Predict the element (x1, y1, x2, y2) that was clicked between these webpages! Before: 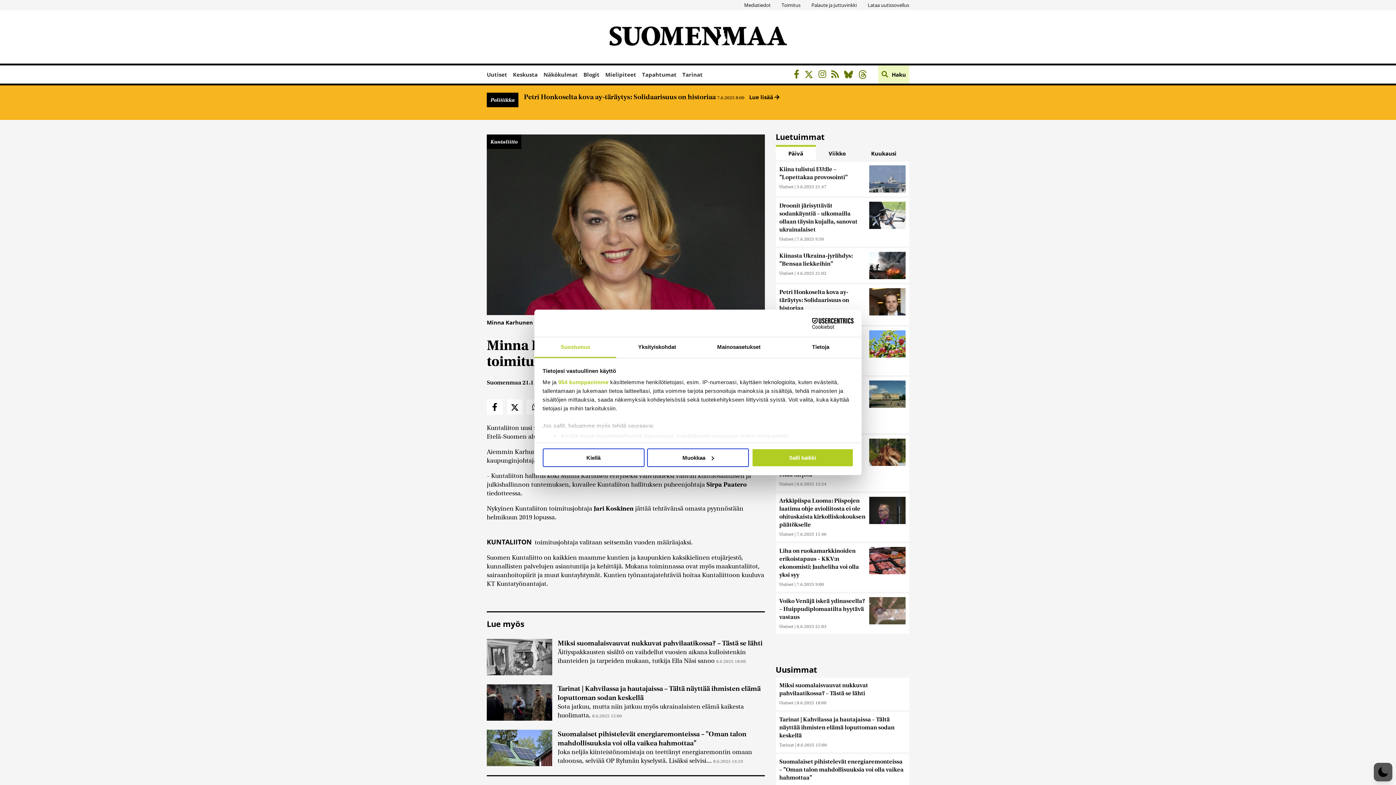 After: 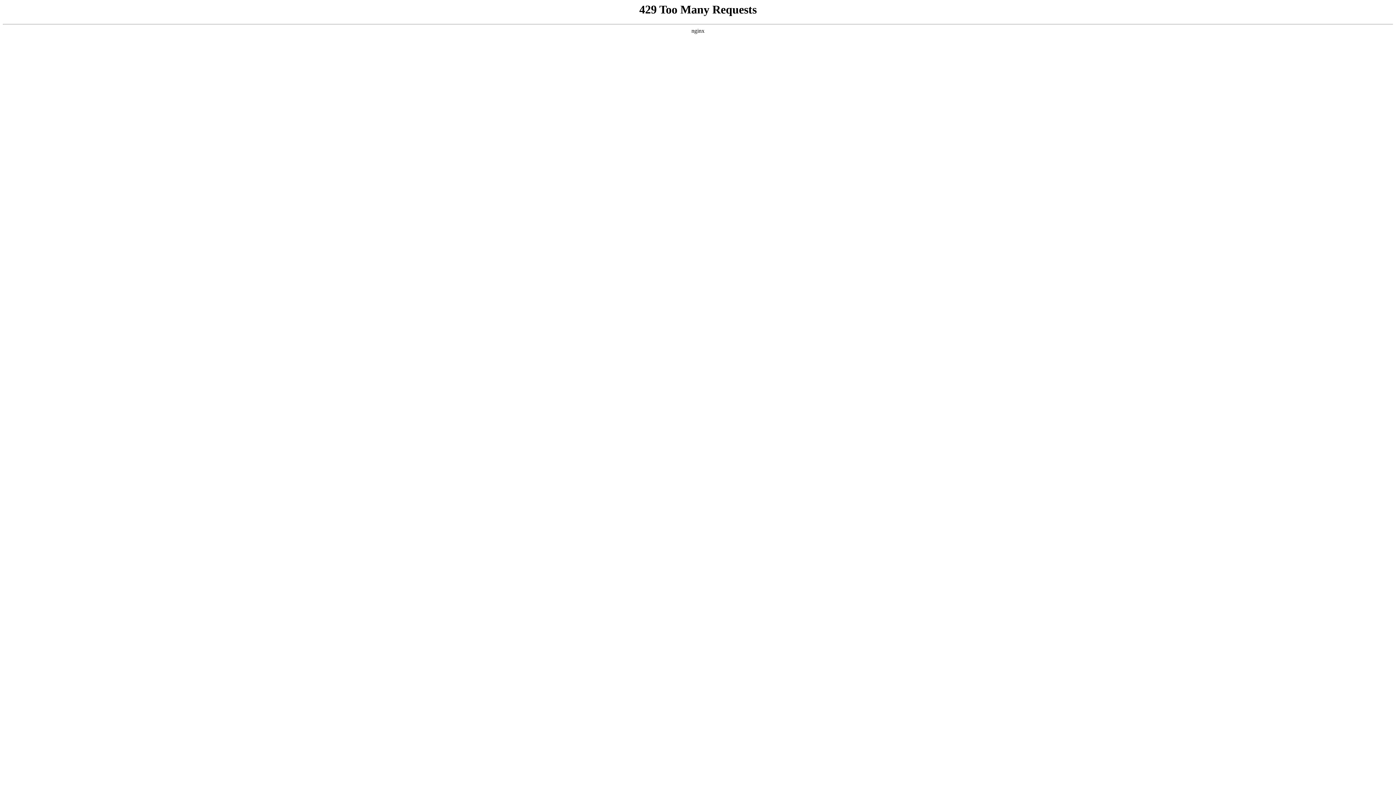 Action: bbox: (557, 647, 764, 656) label: Miksi suomalaisvauvat nukkuvat pahvilaatikossa? – Tästä se lähti